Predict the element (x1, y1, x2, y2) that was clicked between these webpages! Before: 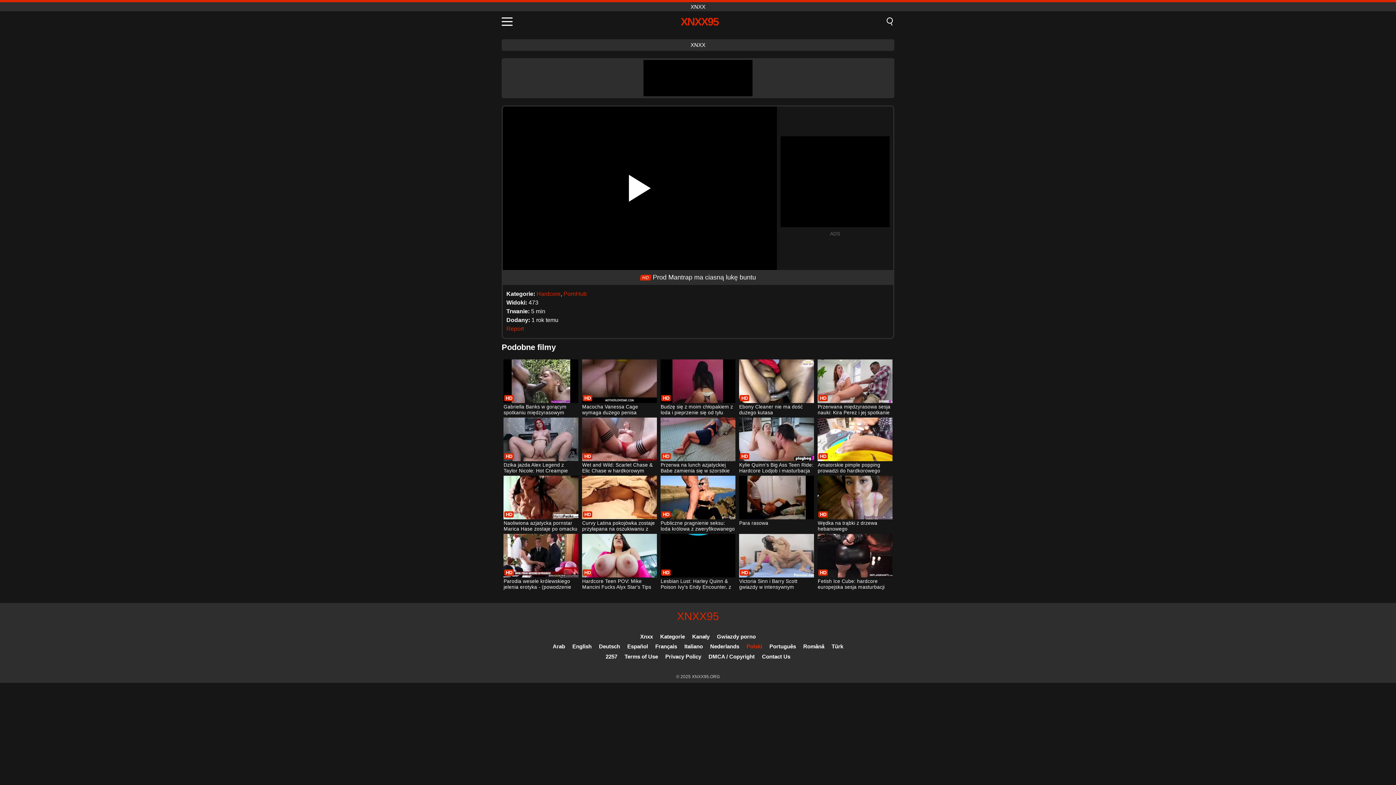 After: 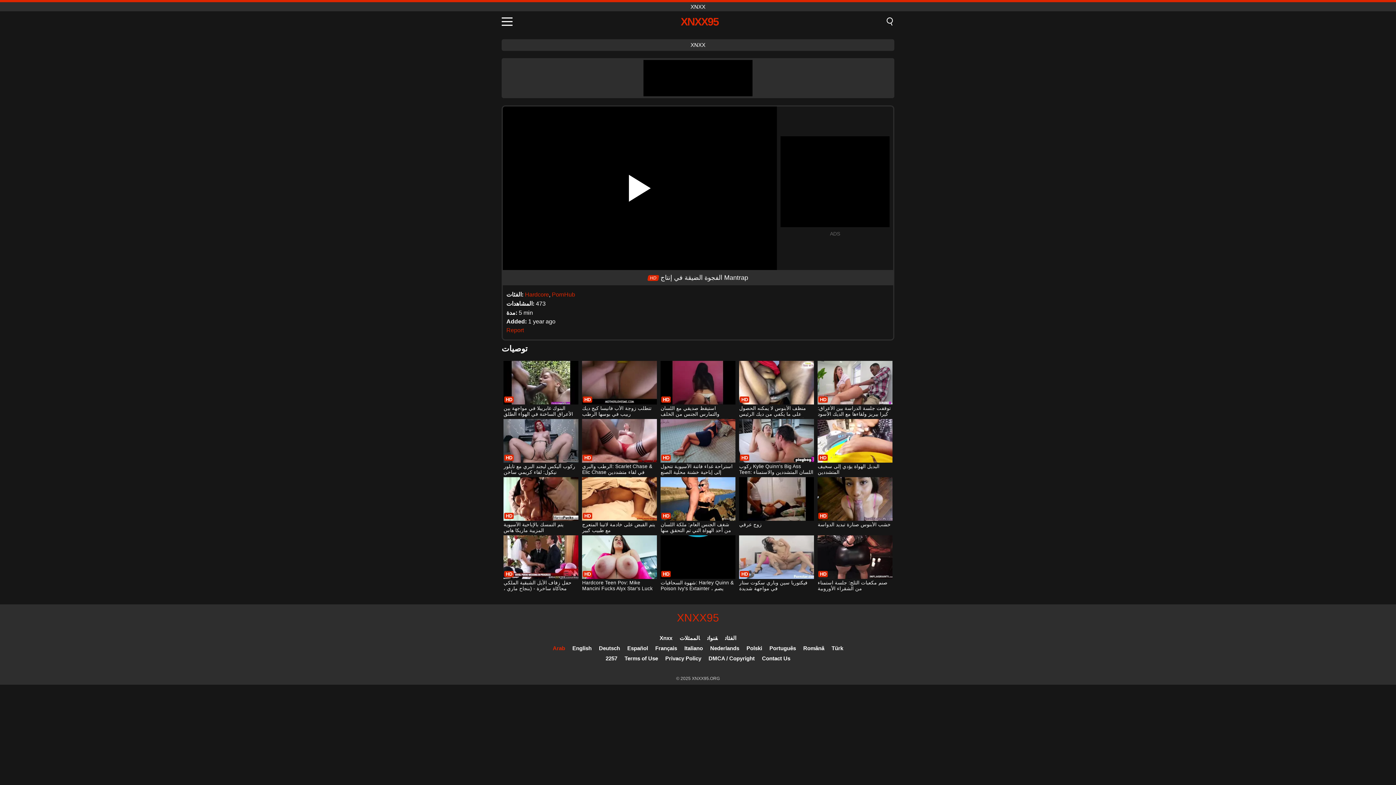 Action: label: Arab bbox: (552, 643, 565, 649)